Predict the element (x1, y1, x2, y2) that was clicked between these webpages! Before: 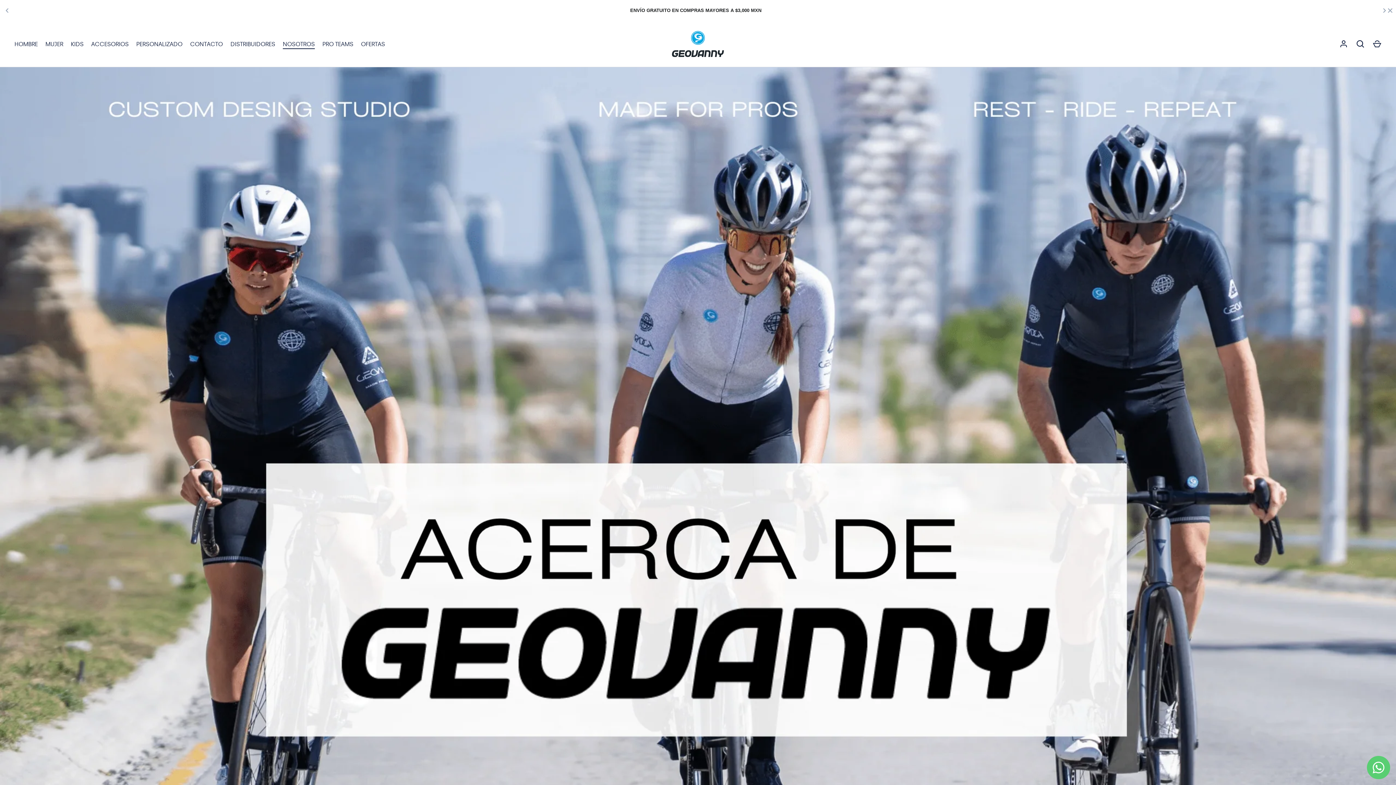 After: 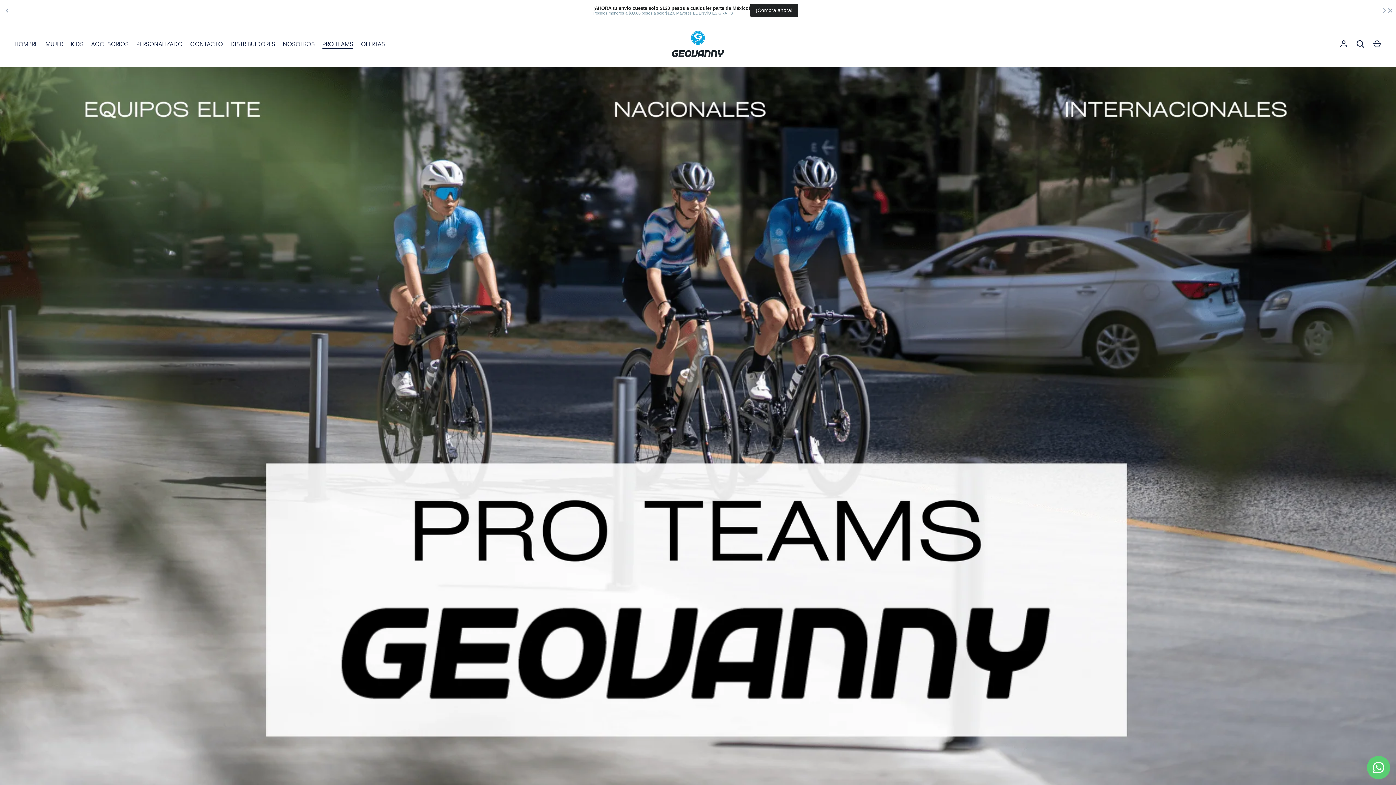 Action: bbox: (318, 40, 357, 48) label: PRO TEAMS